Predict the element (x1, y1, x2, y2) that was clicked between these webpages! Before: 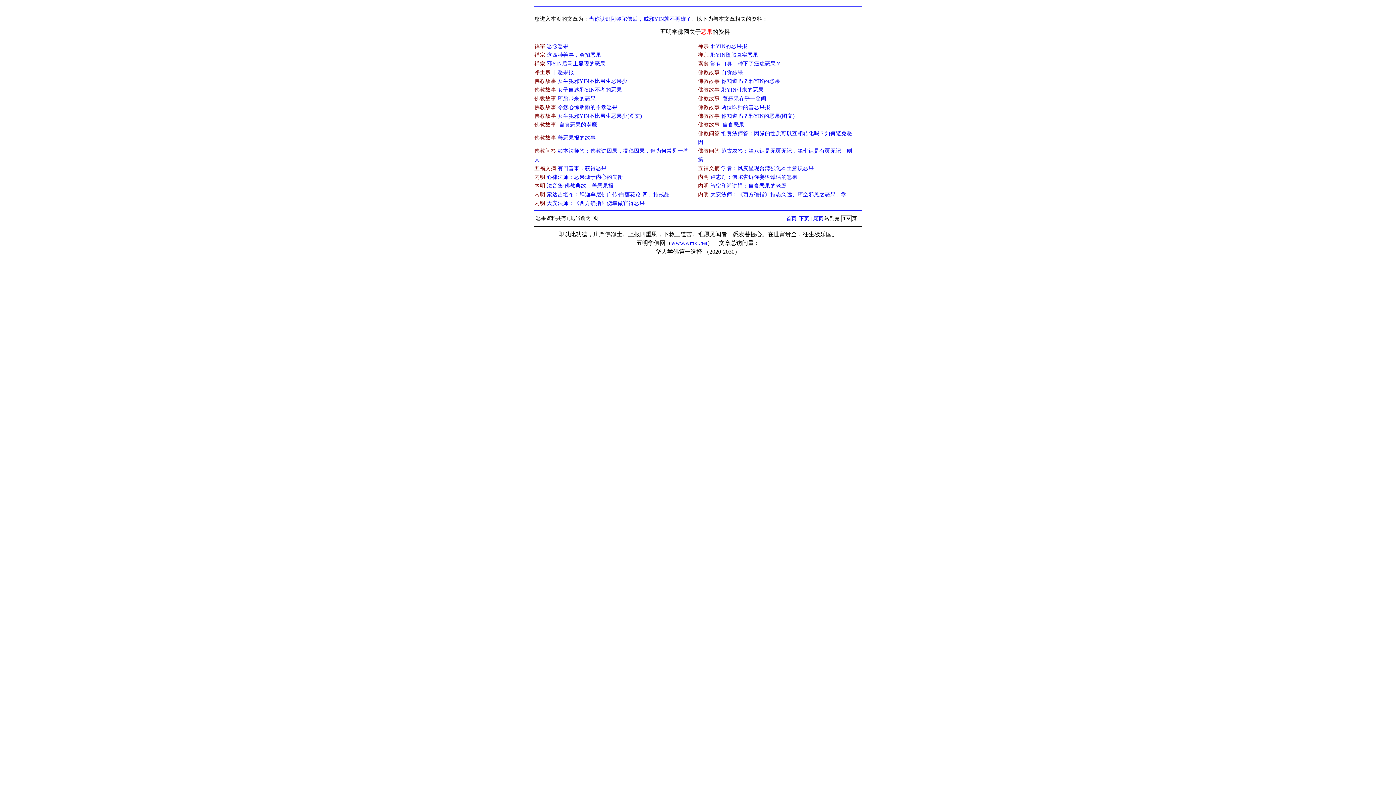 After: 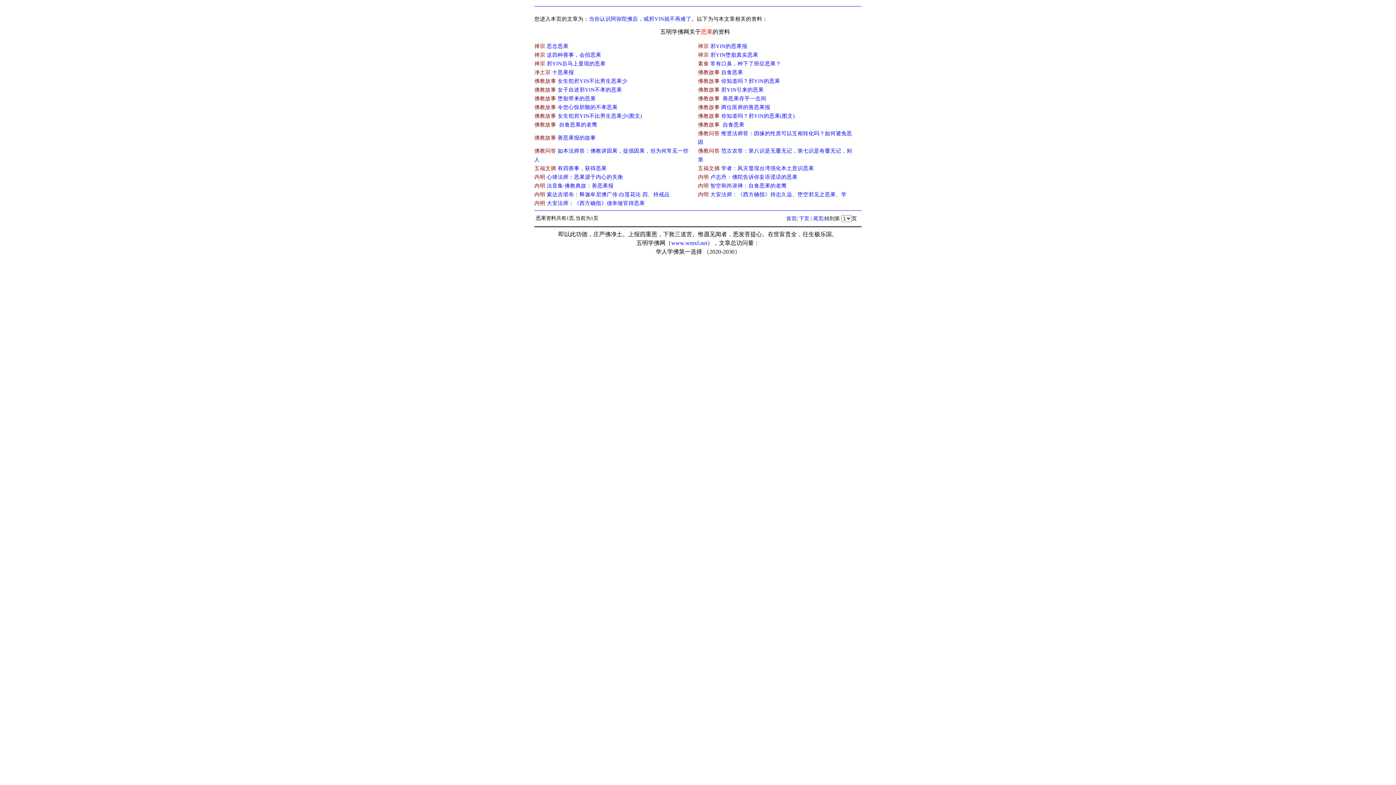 Action: bbox: (546, 43, 568, 48) label: 恶念恶果